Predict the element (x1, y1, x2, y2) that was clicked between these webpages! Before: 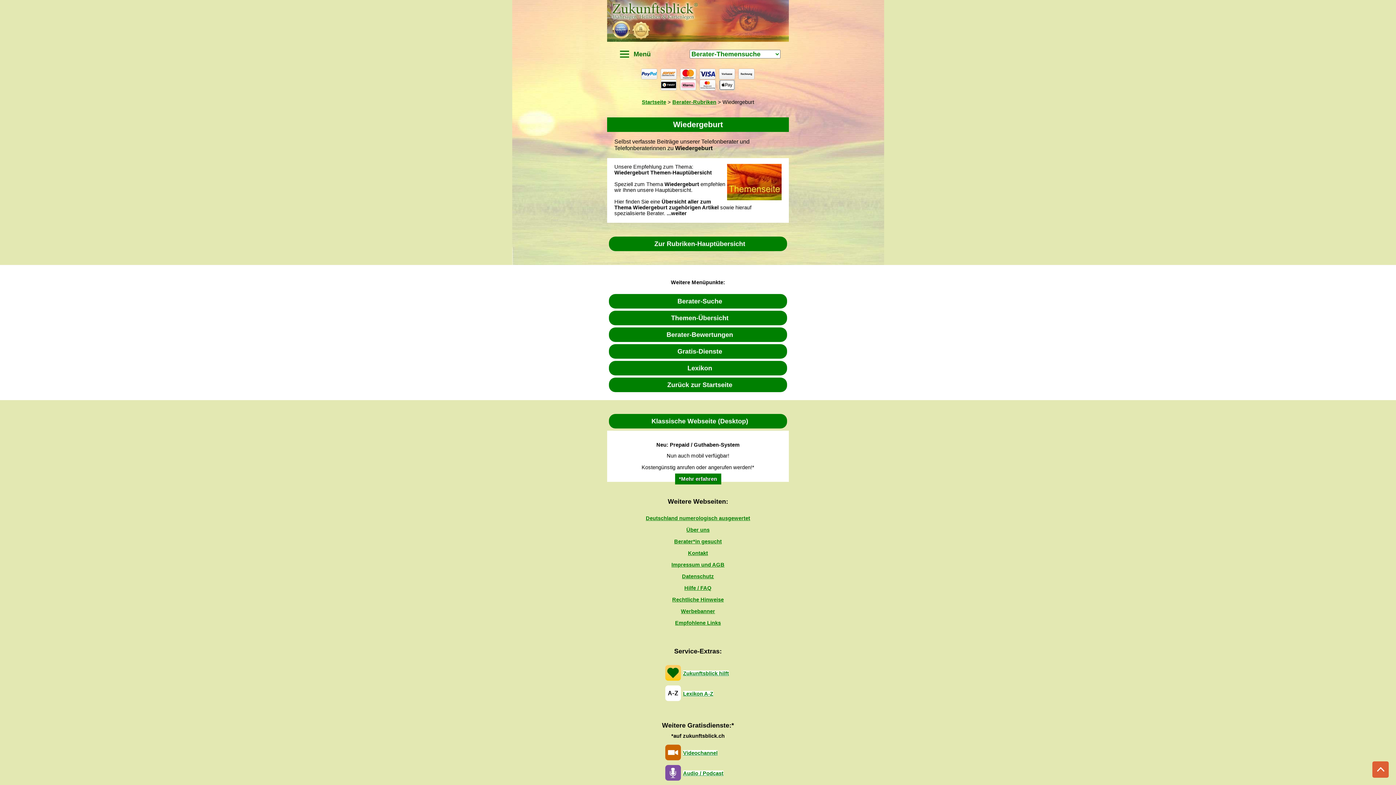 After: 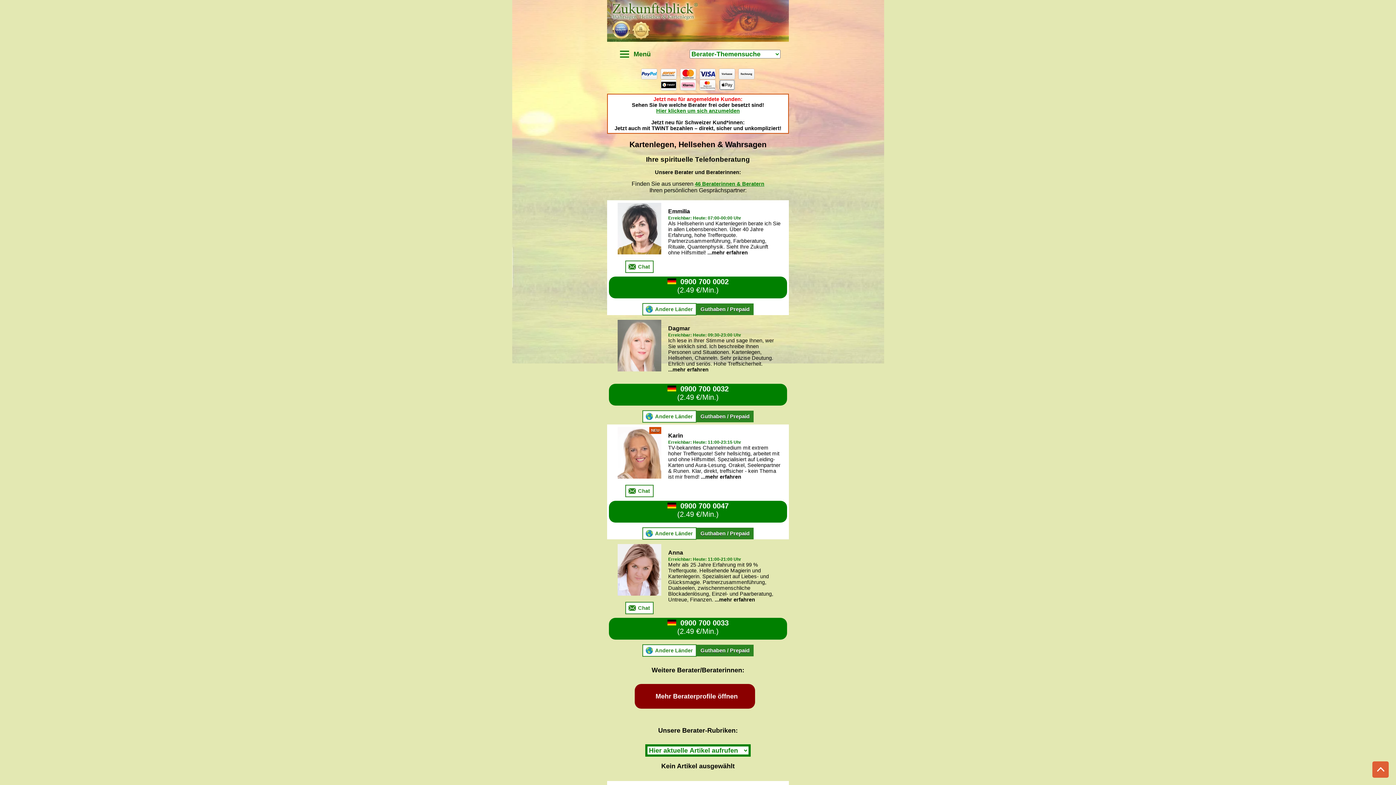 Action: label: Zurück zur Startseite bbox: (609, 377, 789, 392)